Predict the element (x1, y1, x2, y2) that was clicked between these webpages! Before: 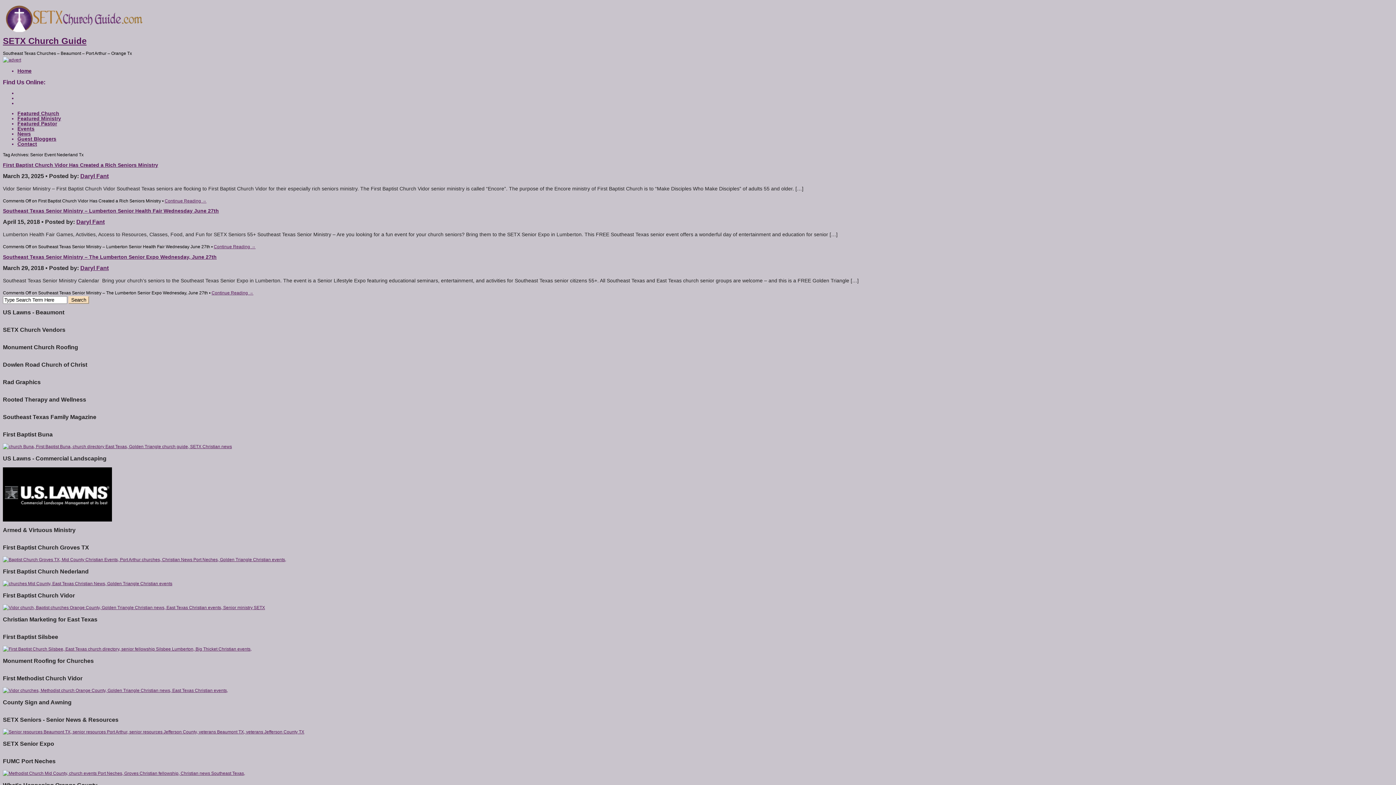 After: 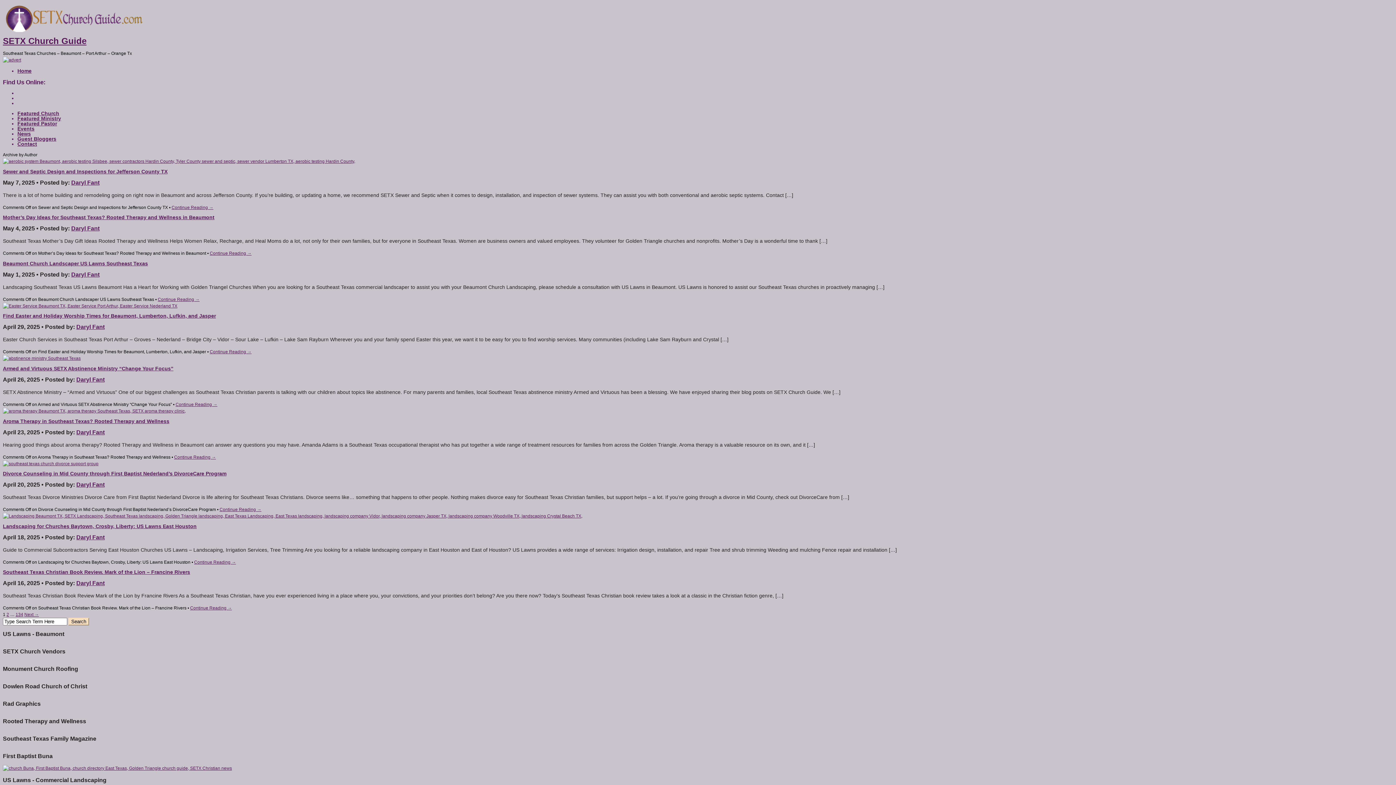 Action: label: Daryl Fant bbox: (76, 218, 104, 225)